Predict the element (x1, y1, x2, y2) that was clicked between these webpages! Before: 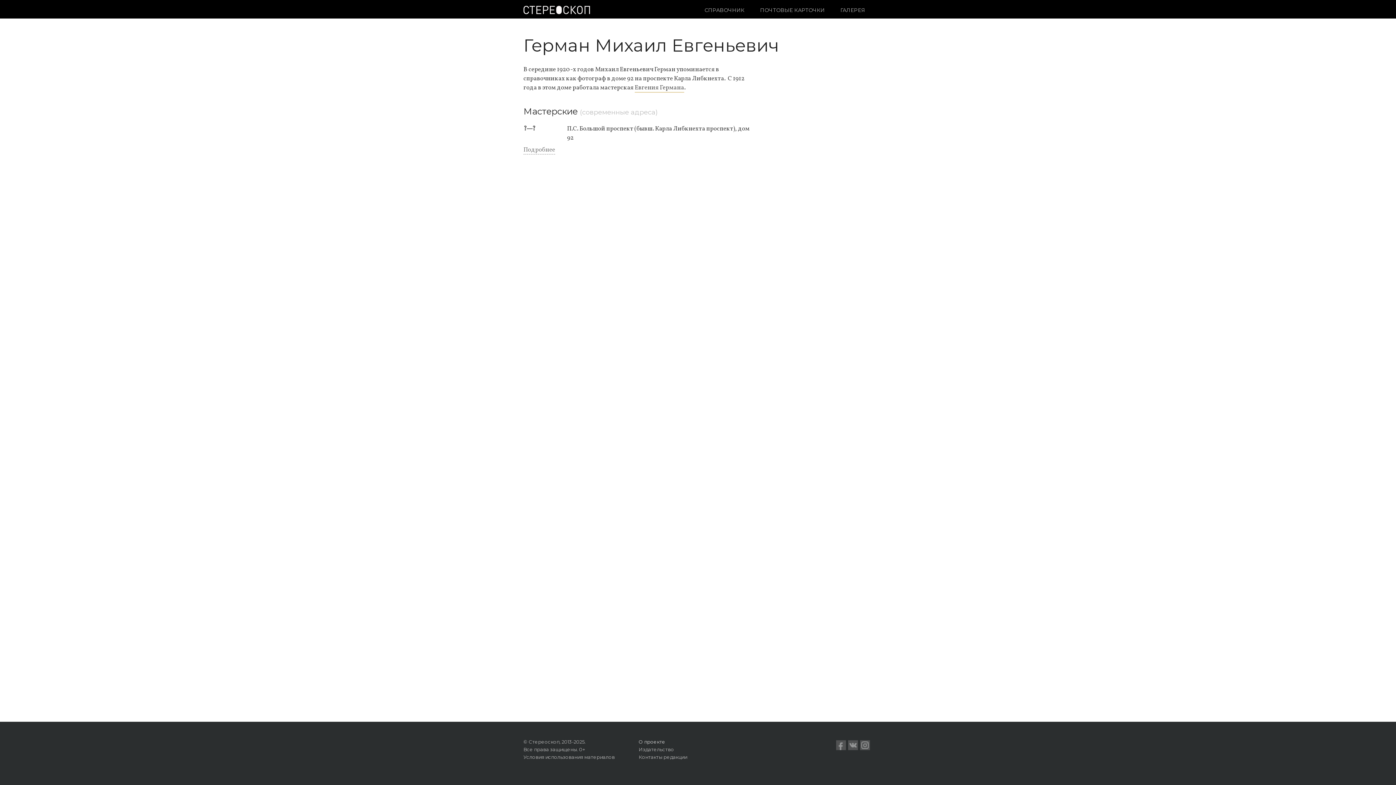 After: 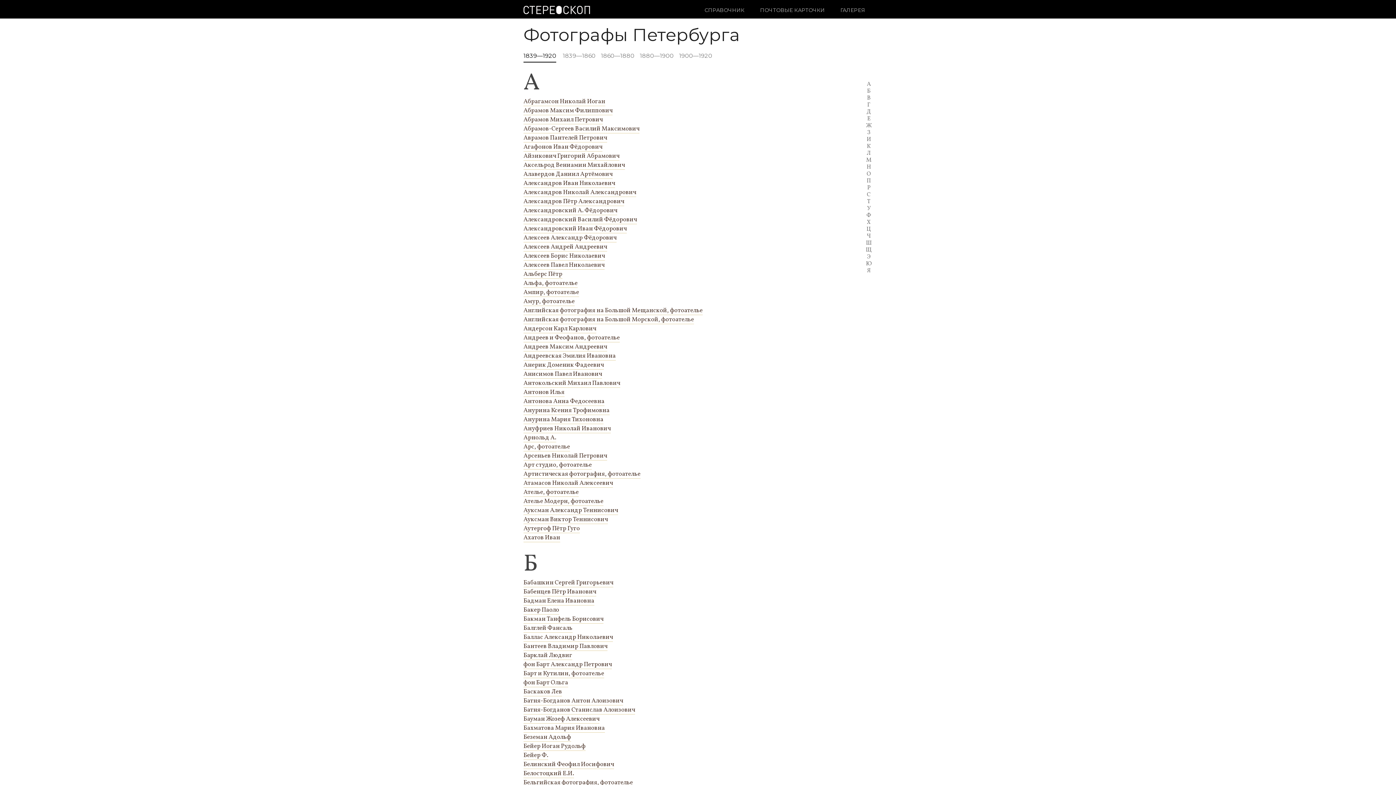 Action: bbox: (704, 5, 744, 14) label: СПРАВОЧНИК